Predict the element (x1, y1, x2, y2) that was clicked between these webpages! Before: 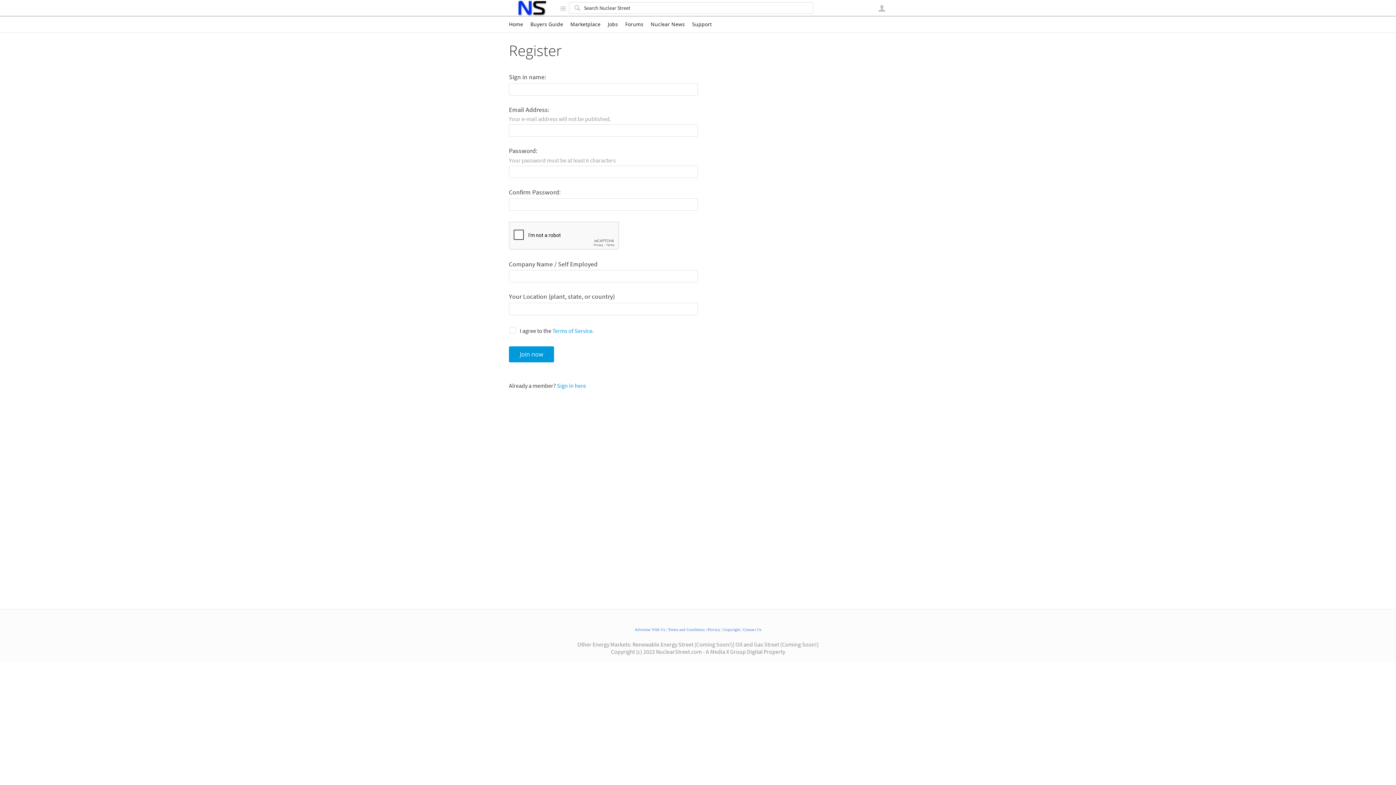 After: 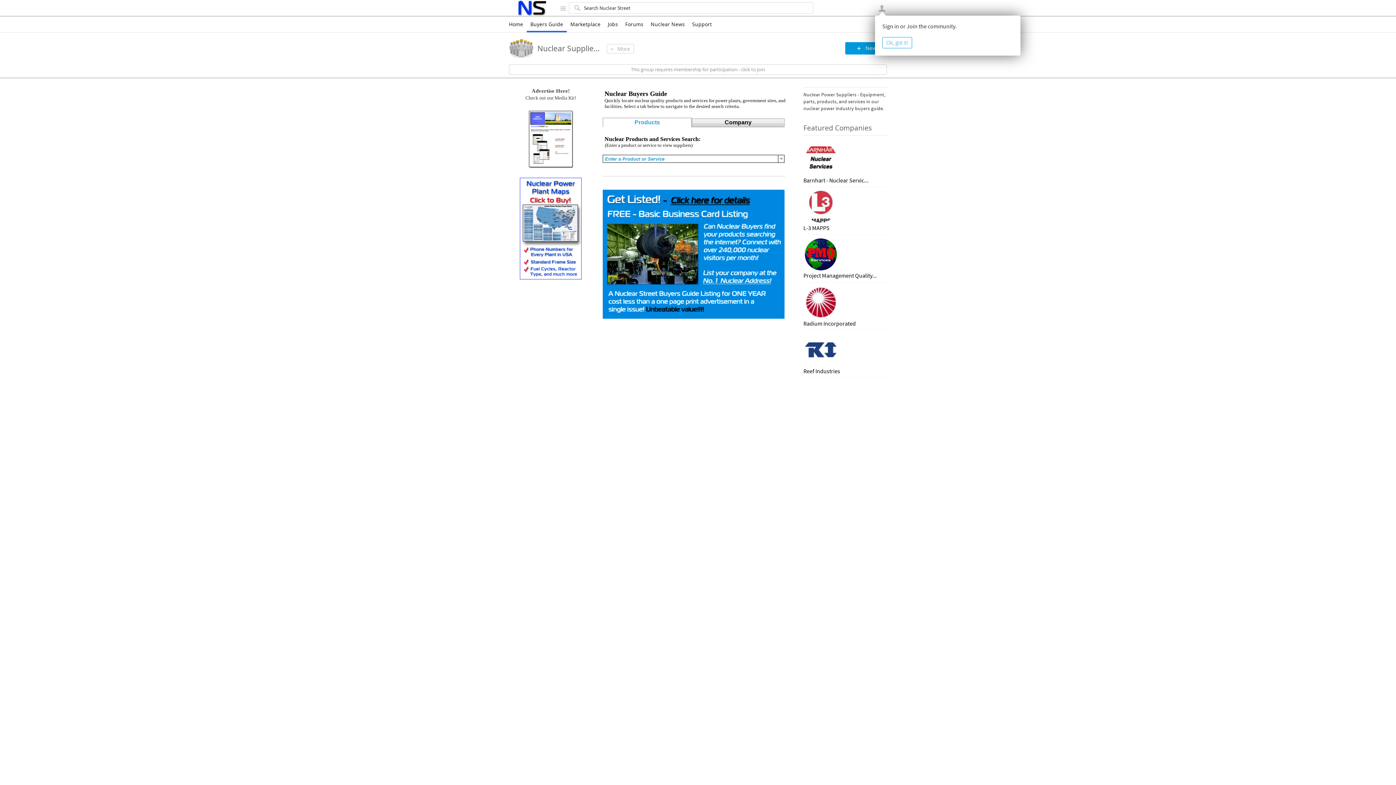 Action: label: Buyers Guide bbox: (526, 16, 566, 32)